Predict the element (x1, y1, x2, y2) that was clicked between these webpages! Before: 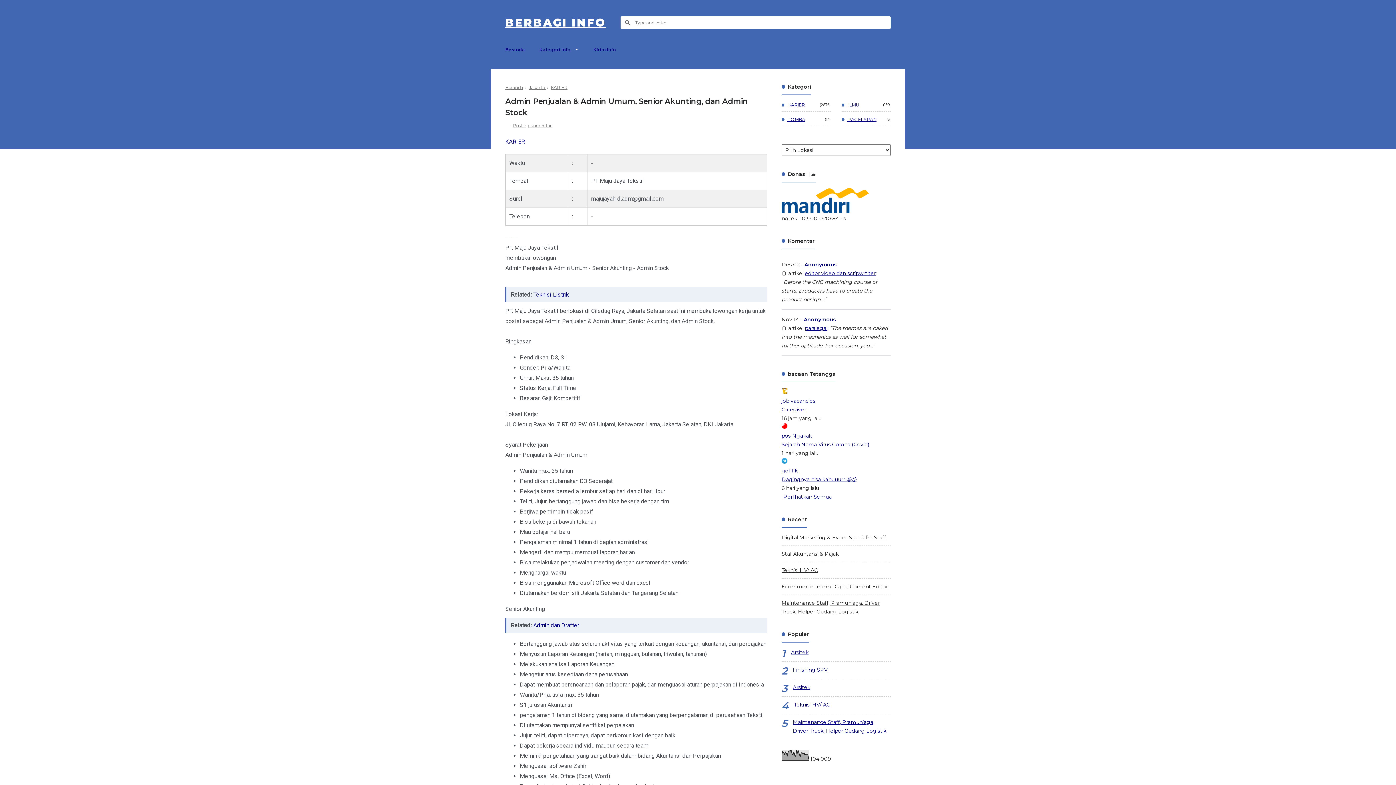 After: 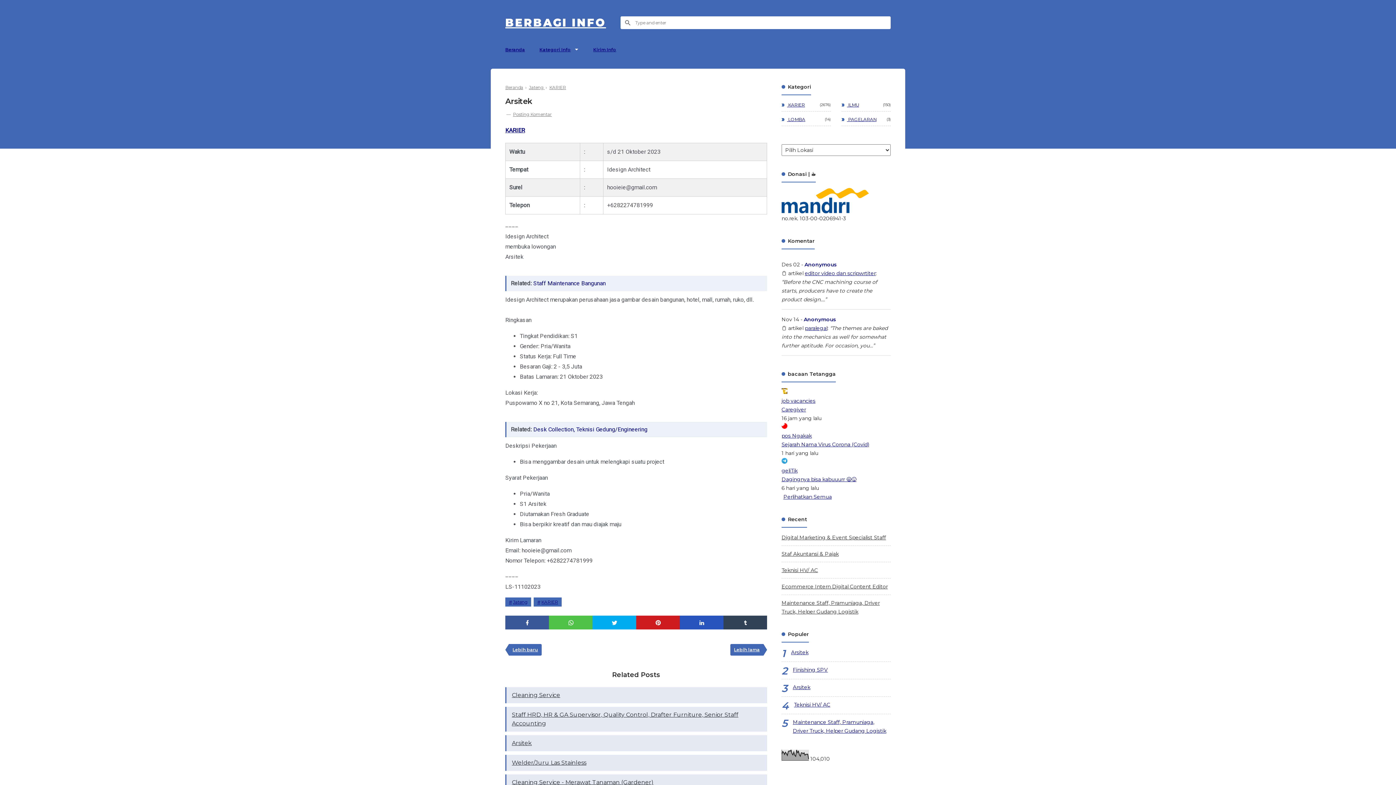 Action: label: Arsitek bbox: (791, 648, 808, 658)